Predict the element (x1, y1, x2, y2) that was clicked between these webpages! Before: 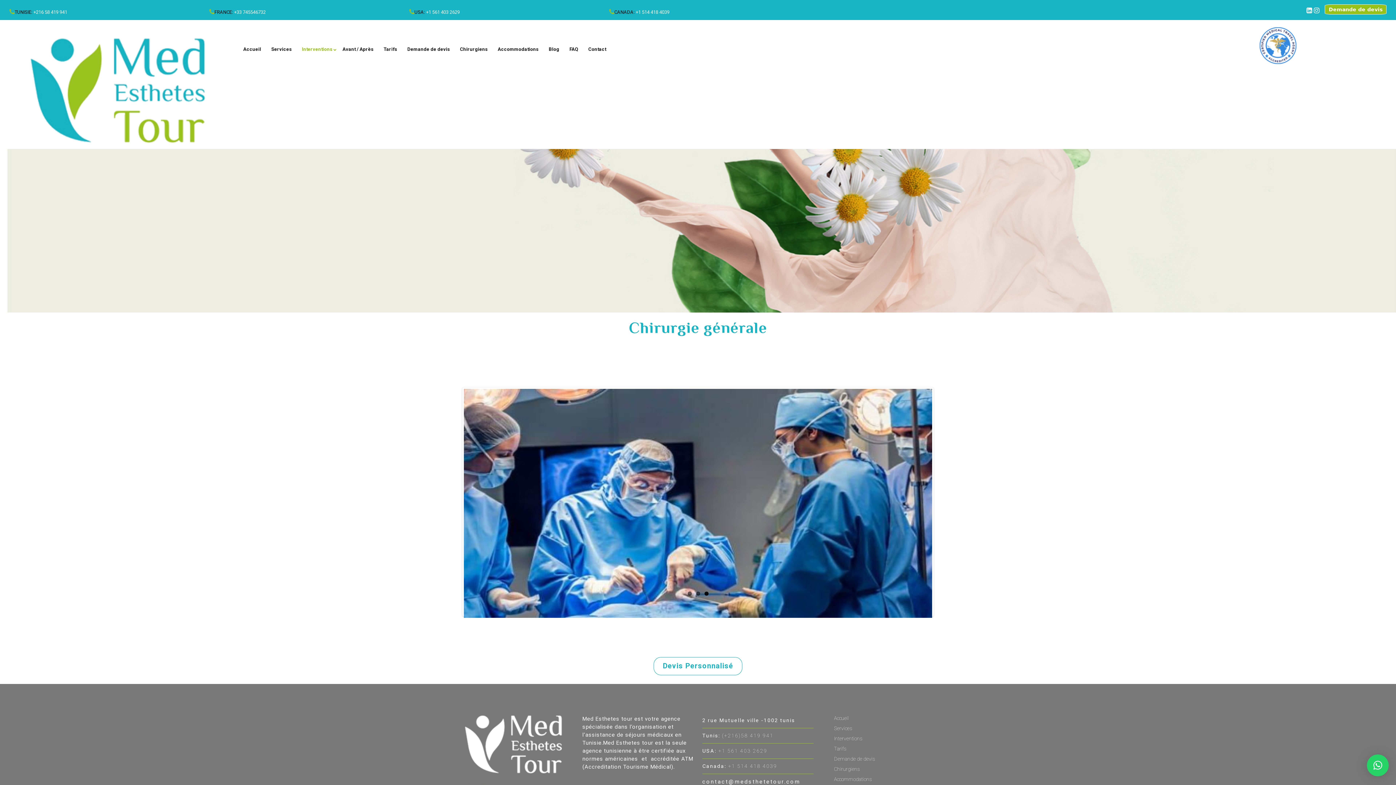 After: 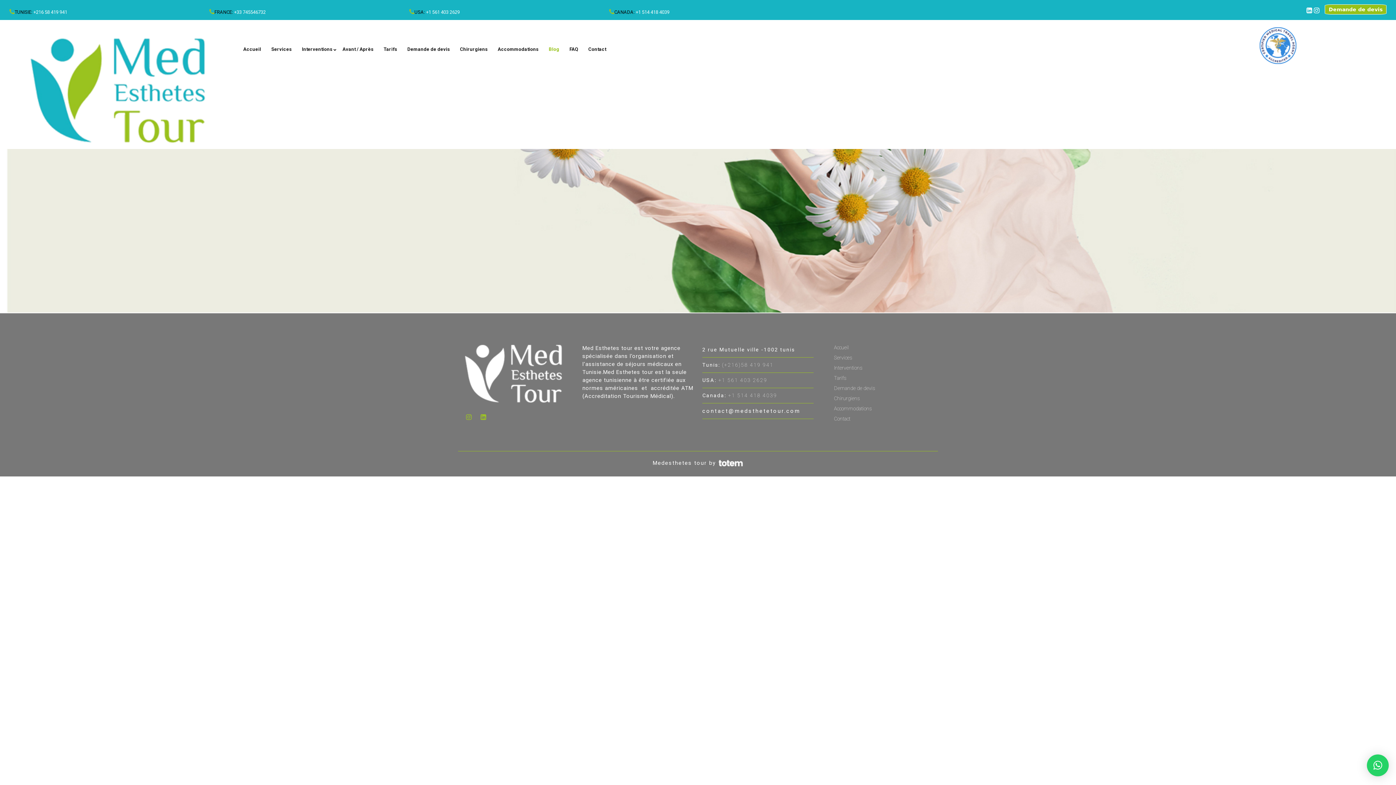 Action: bbox: (543, 41, 564, 57) label: Blog